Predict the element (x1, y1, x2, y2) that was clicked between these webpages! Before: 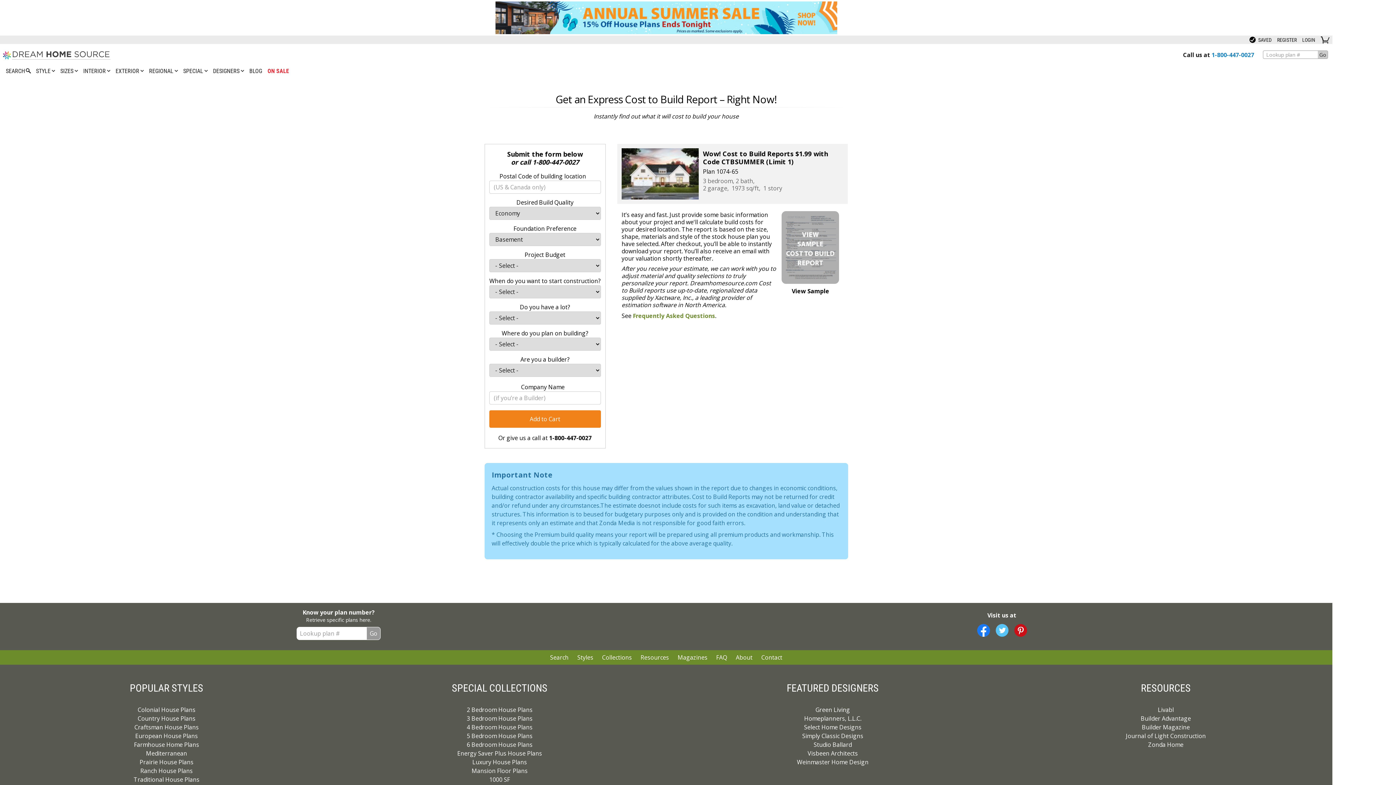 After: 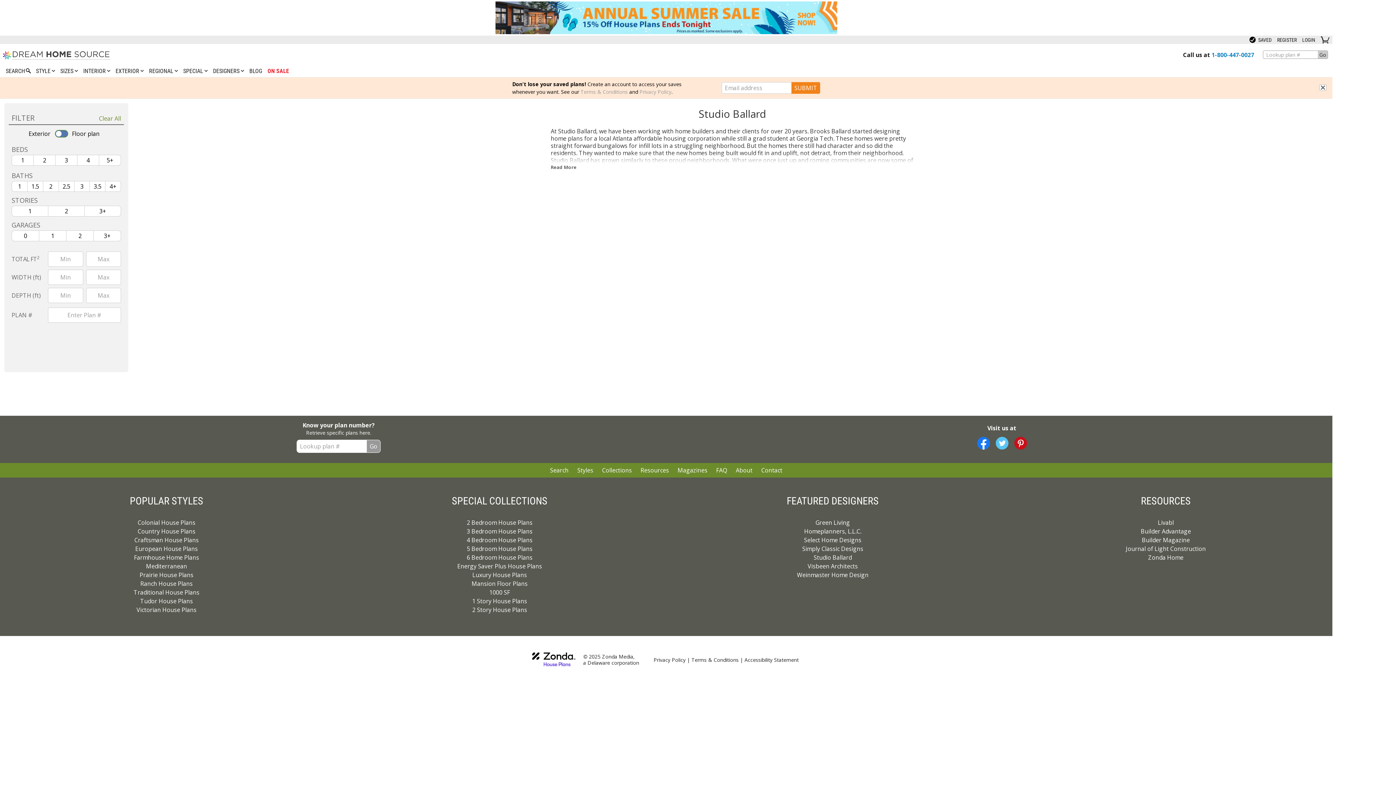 Action: bbox: (813, 741, 852, 749) label: Studio Ballard